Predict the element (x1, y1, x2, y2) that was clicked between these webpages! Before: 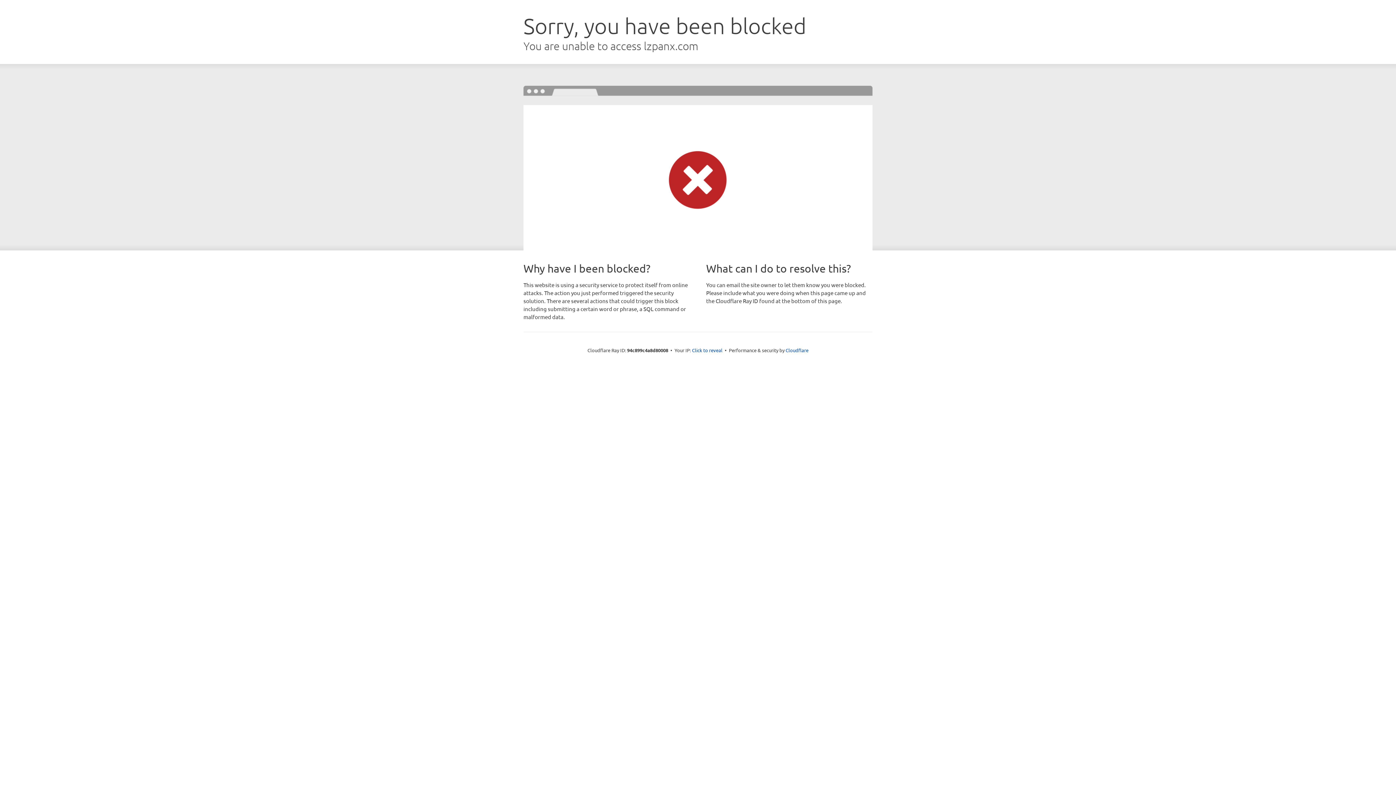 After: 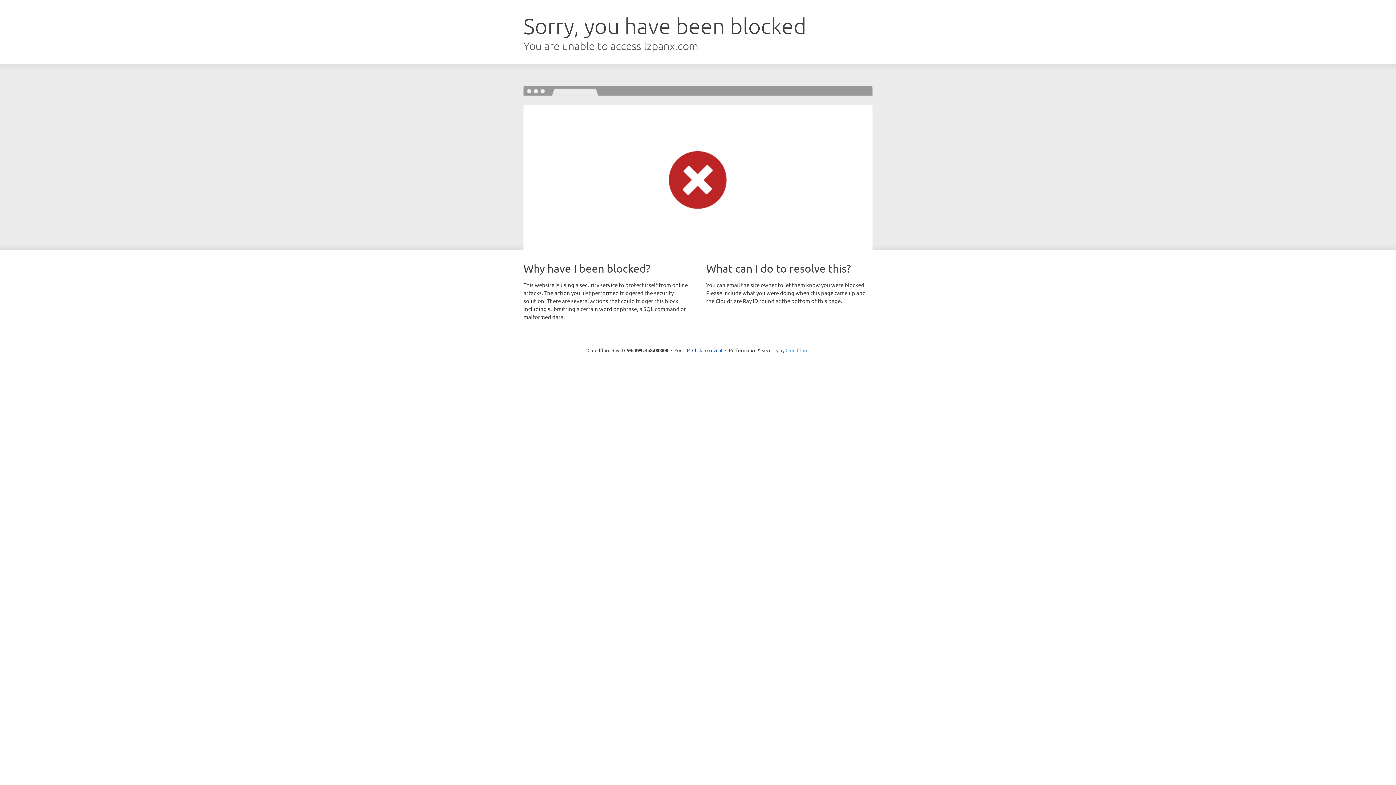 Action: bbox: (785, 347, 808, 353) label: Cloudflare